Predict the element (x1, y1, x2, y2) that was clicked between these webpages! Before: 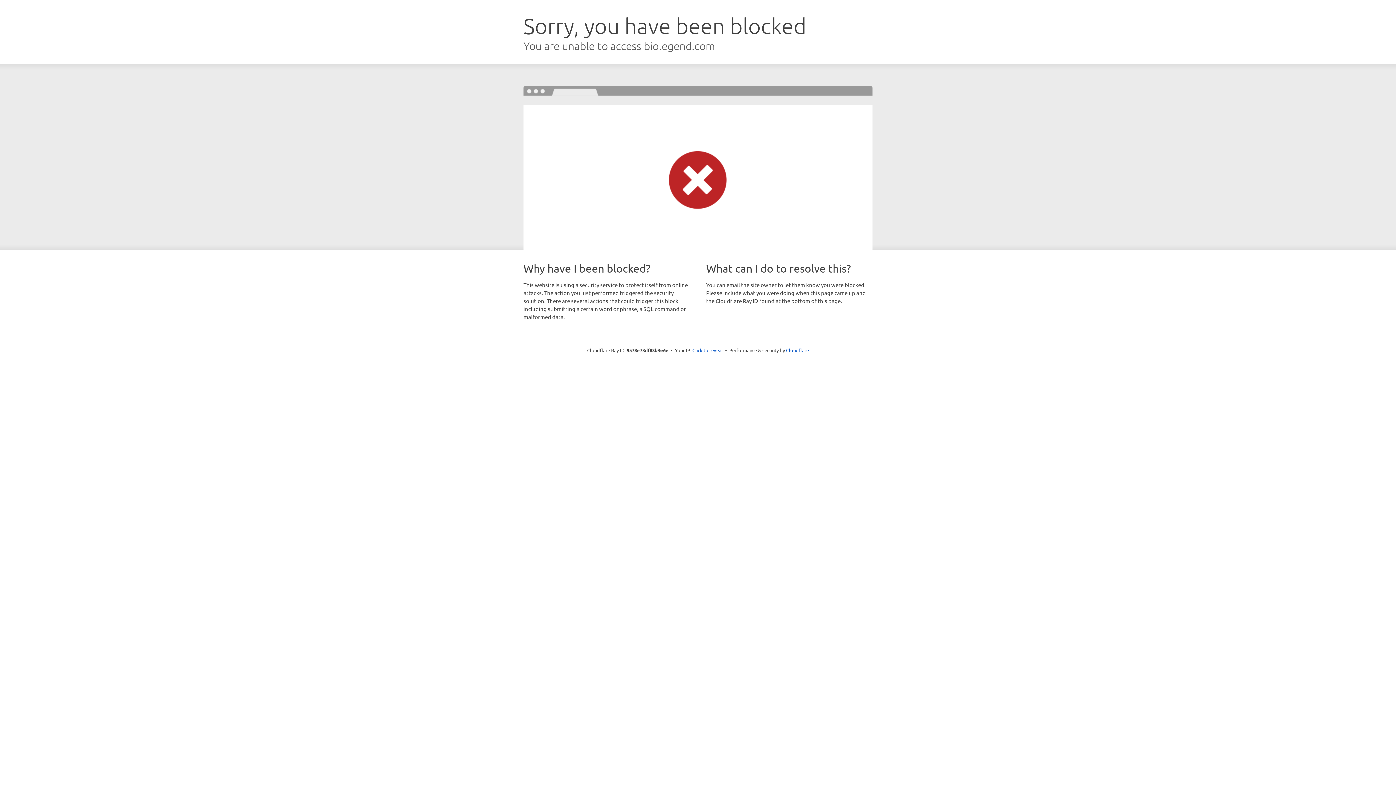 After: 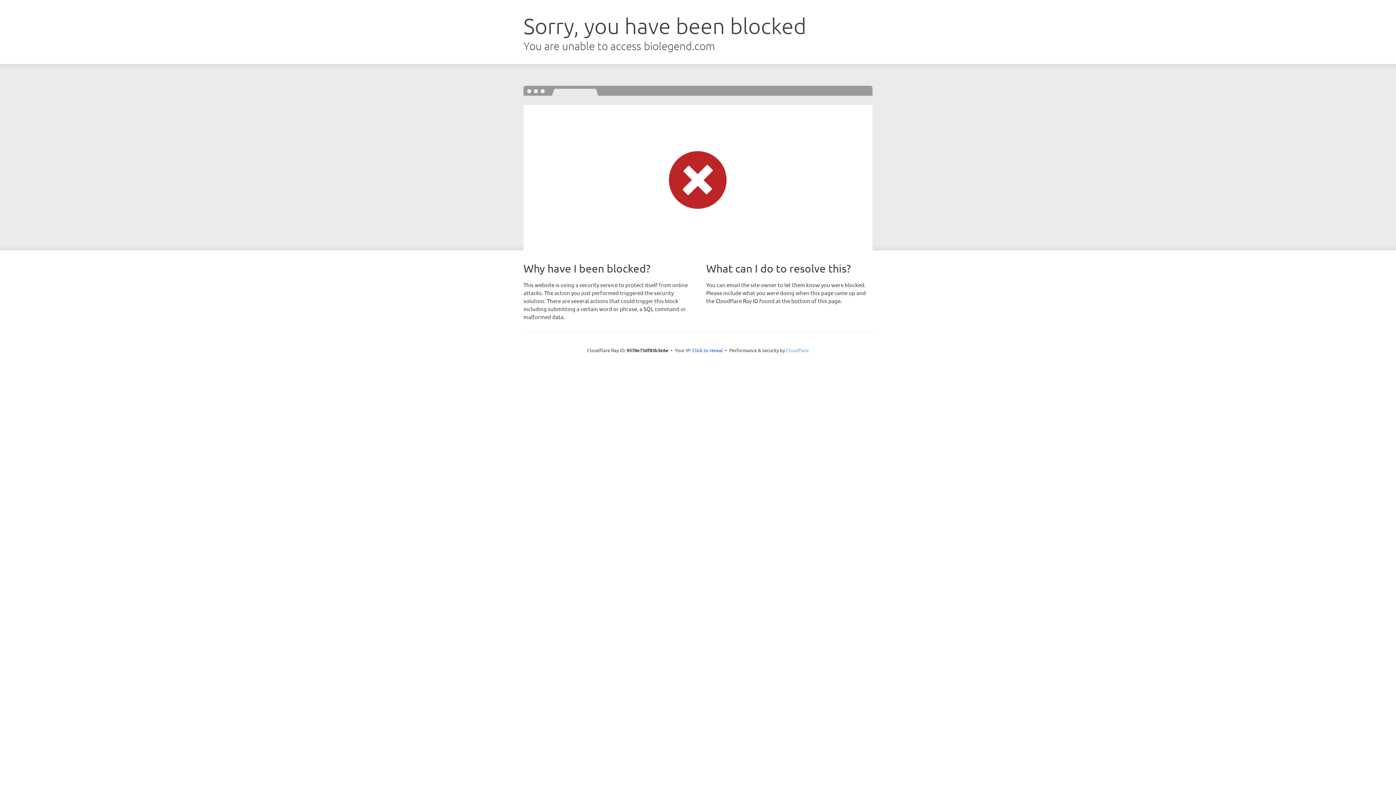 Action: label: Cloudflare bbox: (786, 347, 809, 353)